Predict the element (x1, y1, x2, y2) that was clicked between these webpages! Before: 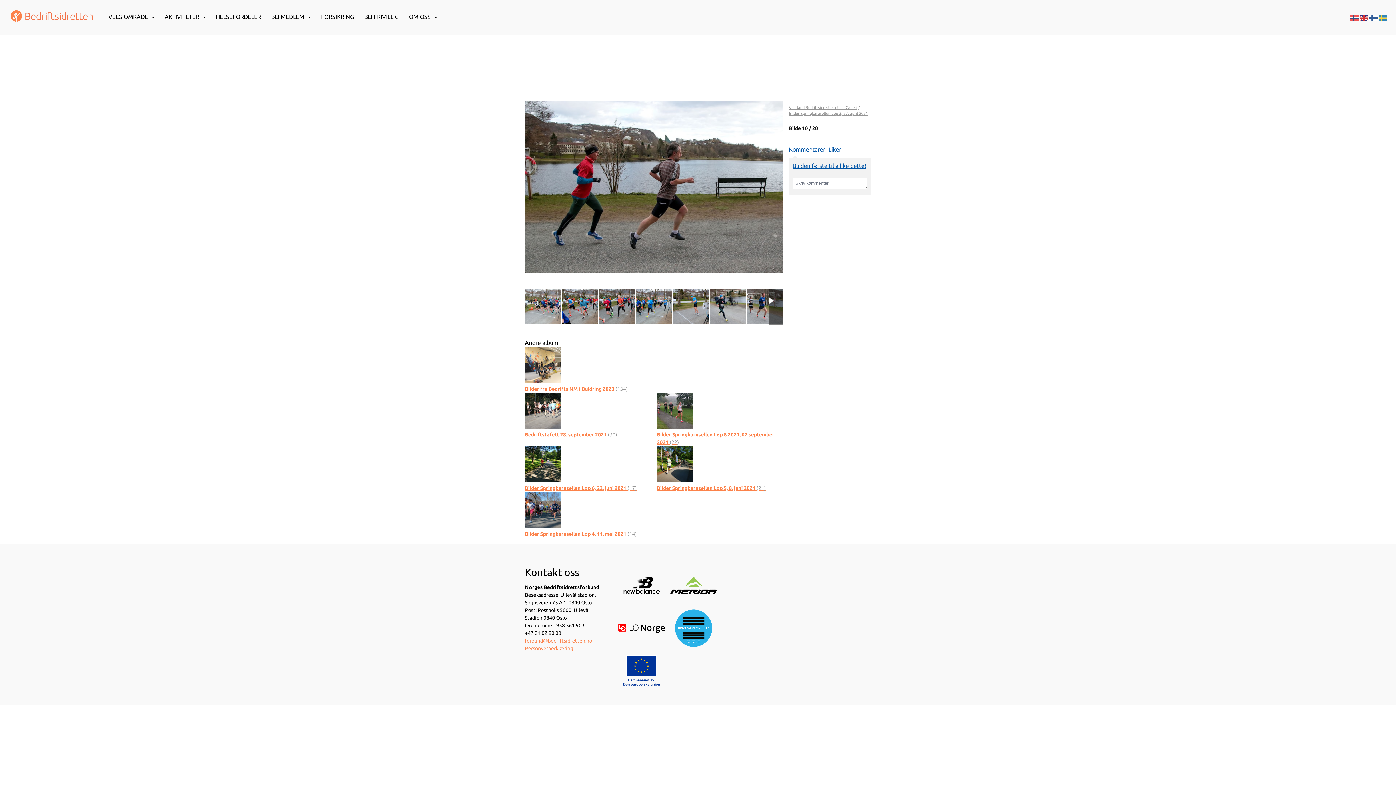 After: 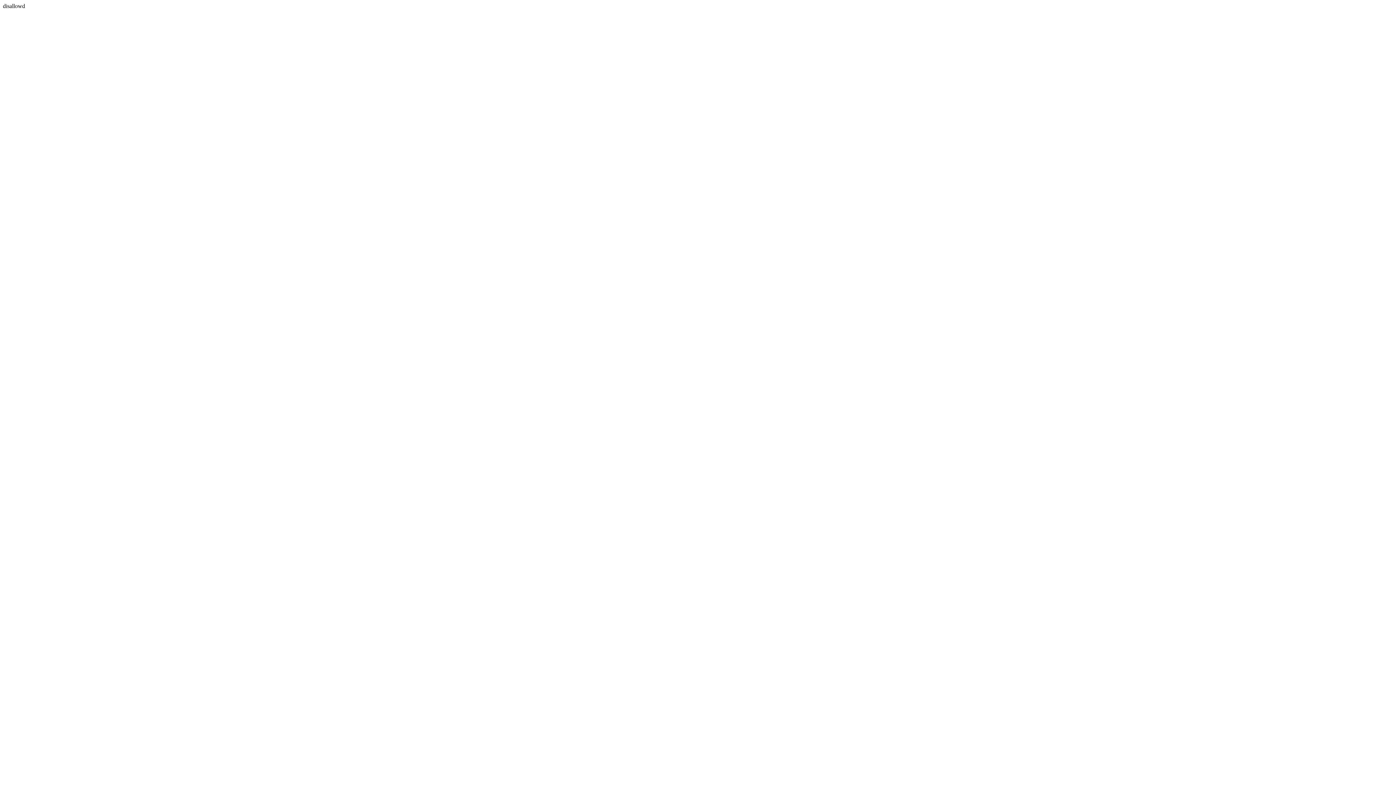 Action: label: Bilder Springkarusellen Løp 4, 11. mai 2021 (14) bbox: (525, 531, 637, 537)